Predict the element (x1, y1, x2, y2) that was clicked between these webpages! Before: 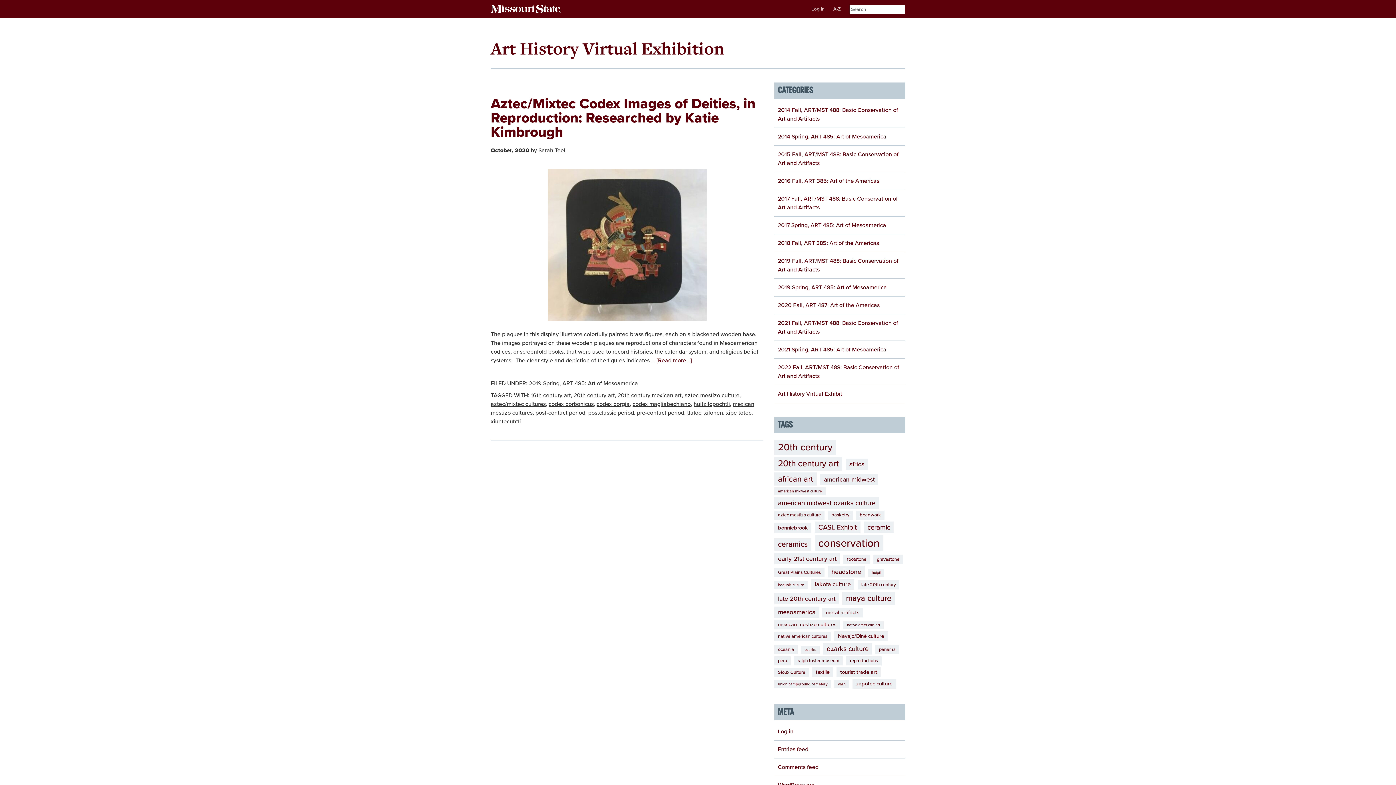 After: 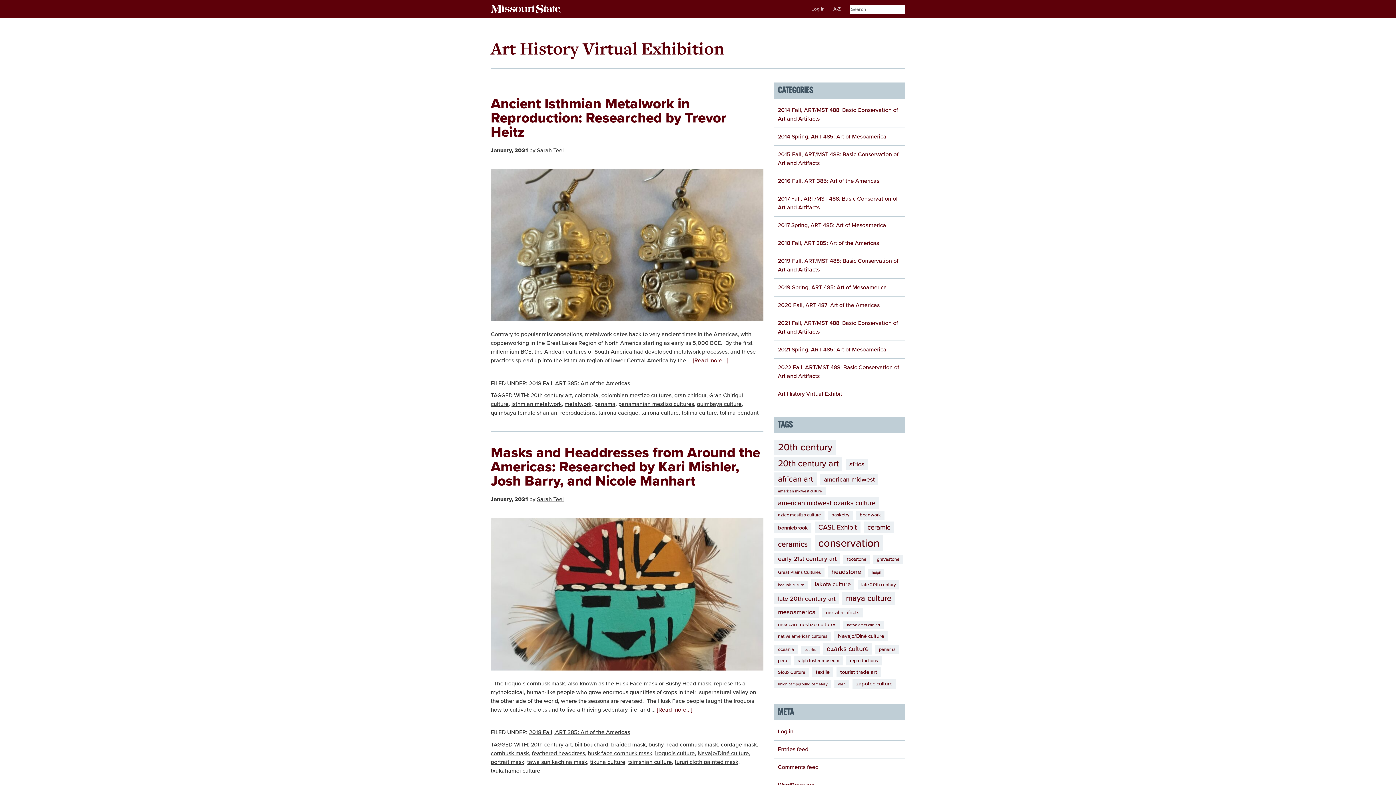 Action: bbox: (573, 392, 614, 399) label: 20th century art